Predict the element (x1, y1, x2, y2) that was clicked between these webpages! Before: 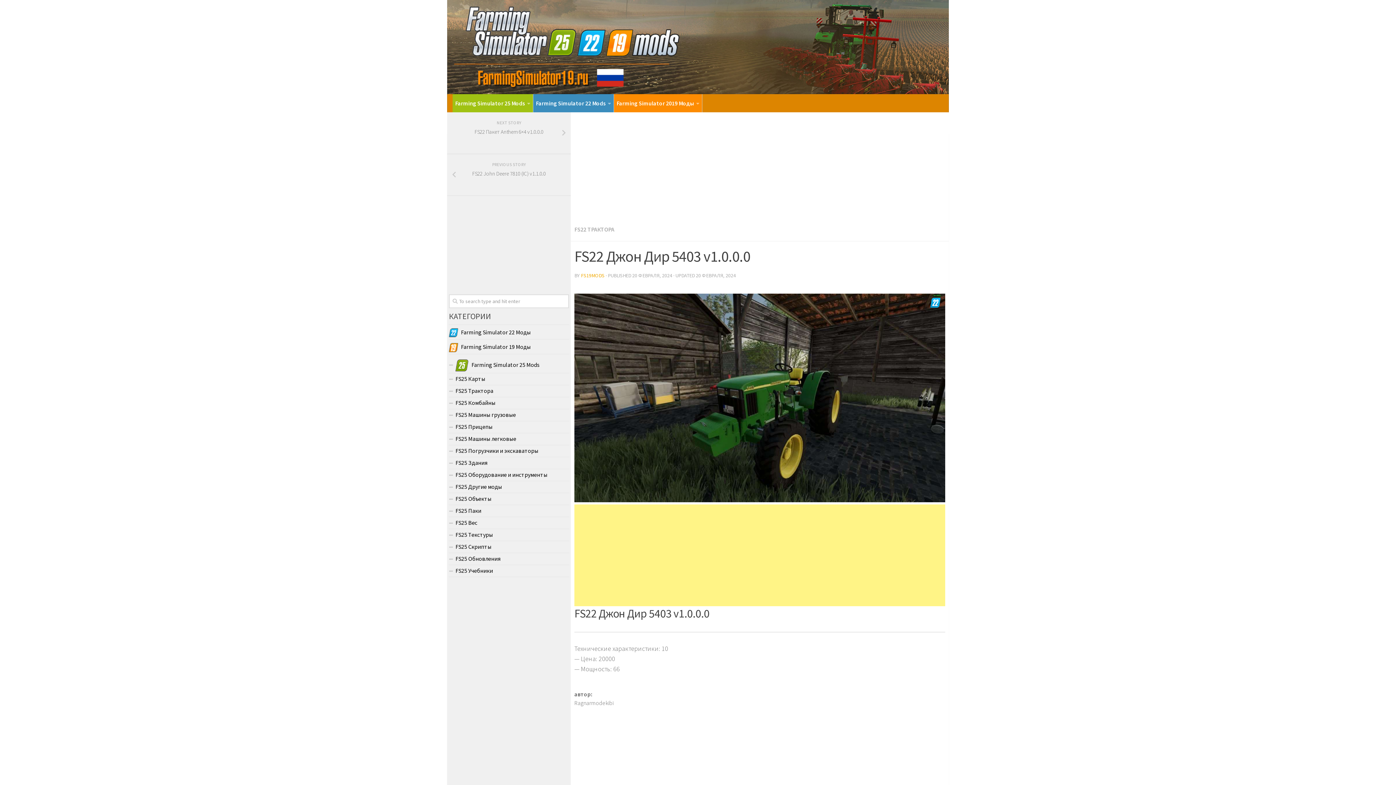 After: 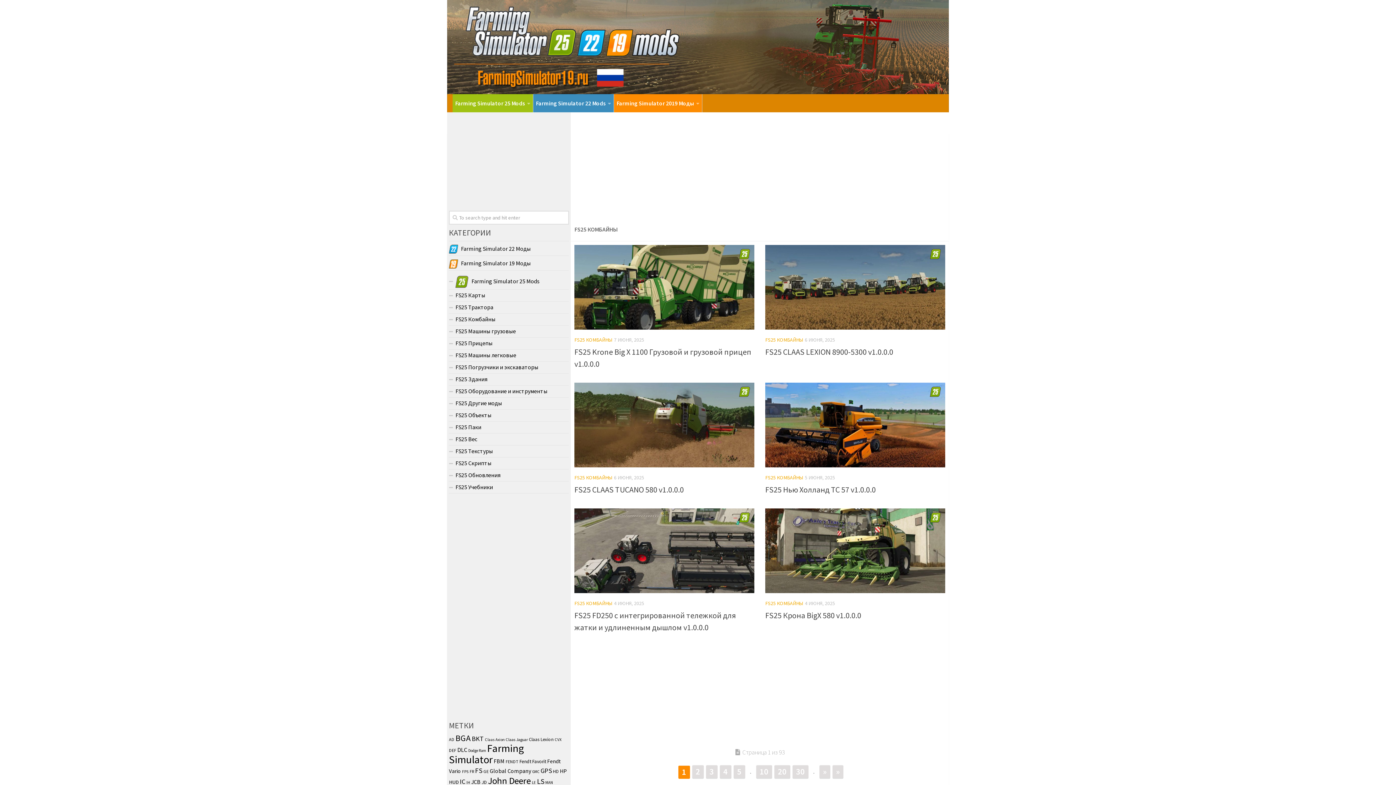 Action: bbox: (449, 397, 569, 409) label: FS25 Комбайны